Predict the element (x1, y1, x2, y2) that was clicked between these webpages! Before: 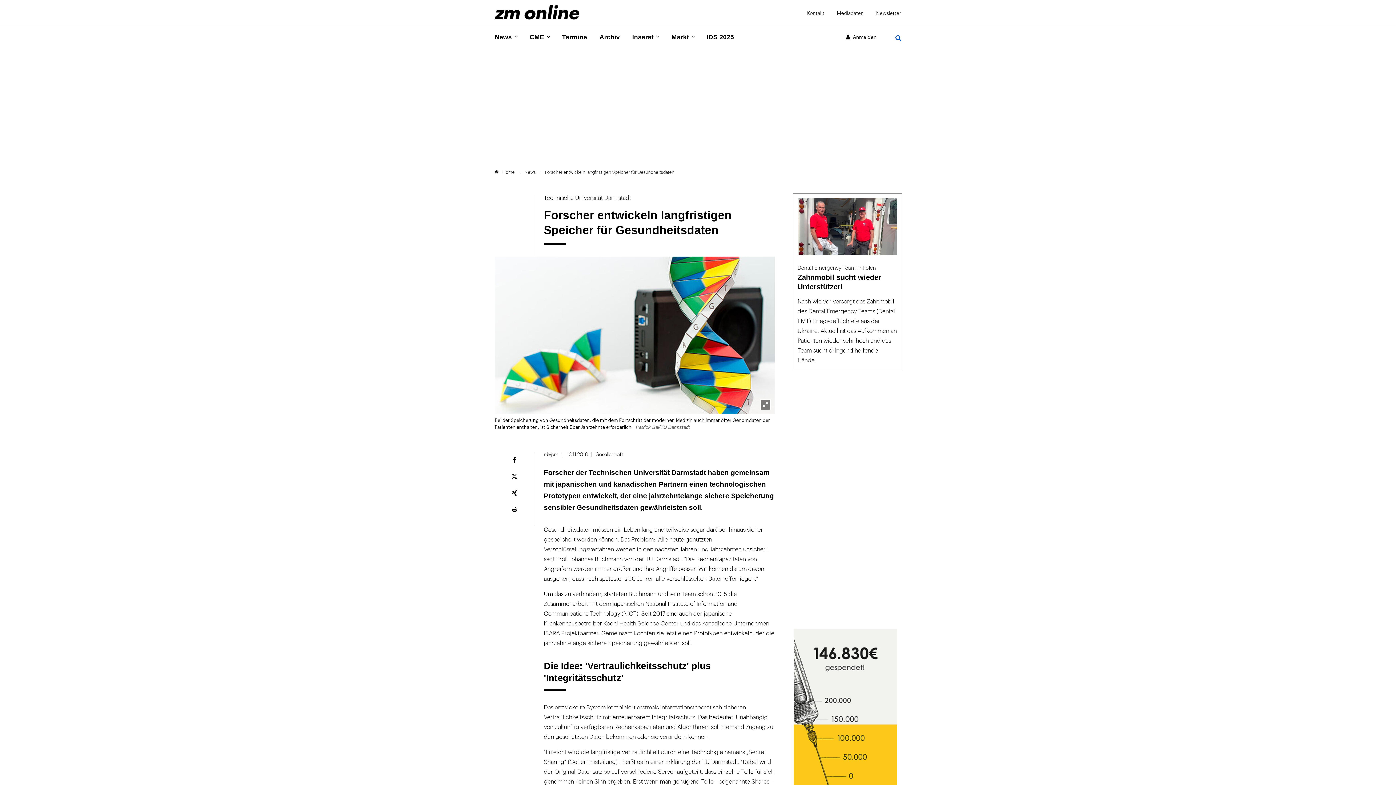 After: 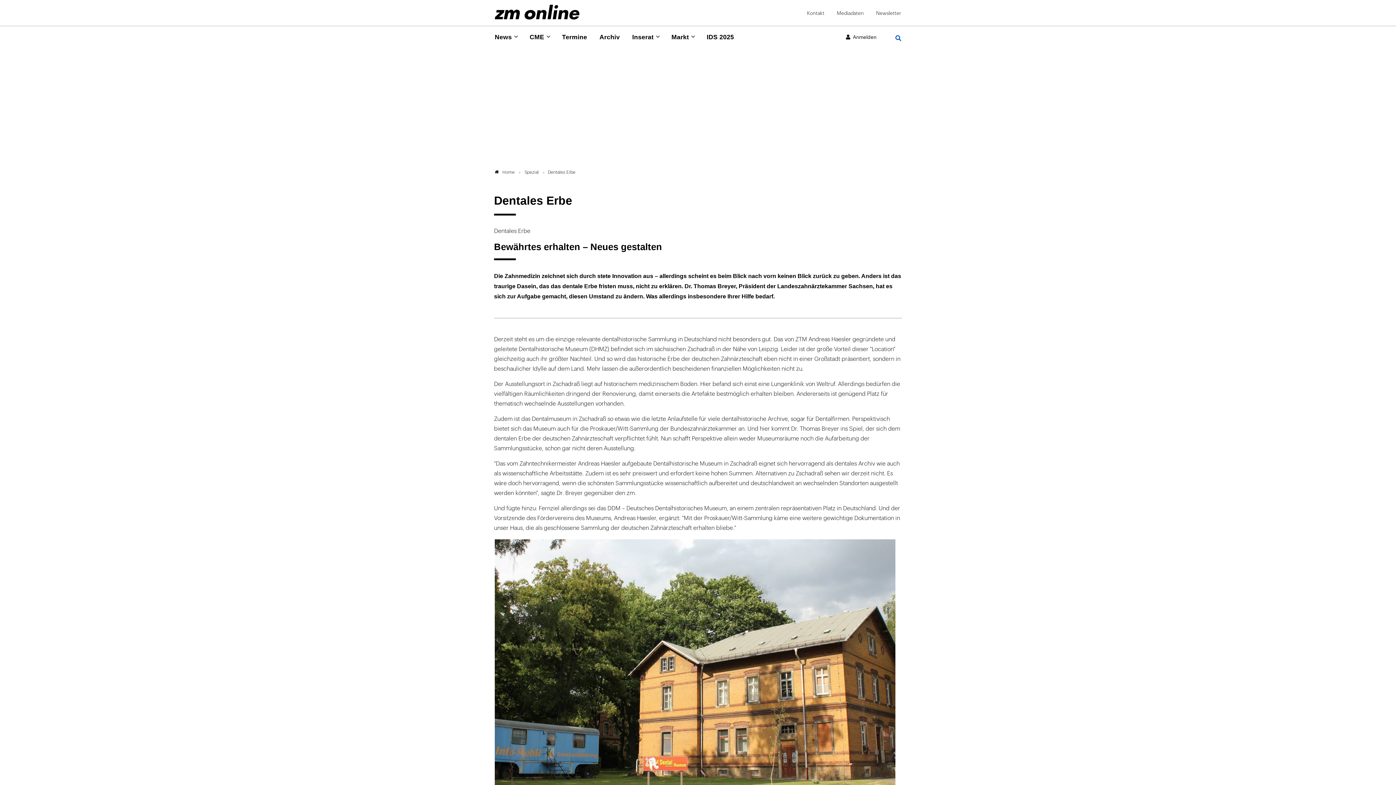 Action: bbox: (793, 628, 902, 886) label: Sammlung "Dentales Erbe"
Spenden Sie jetzt!

Spenden Sie für Aufbau und Erhalt der weltgrößten dentalhistorischen Sammlung im sächsischen Zschadraß.